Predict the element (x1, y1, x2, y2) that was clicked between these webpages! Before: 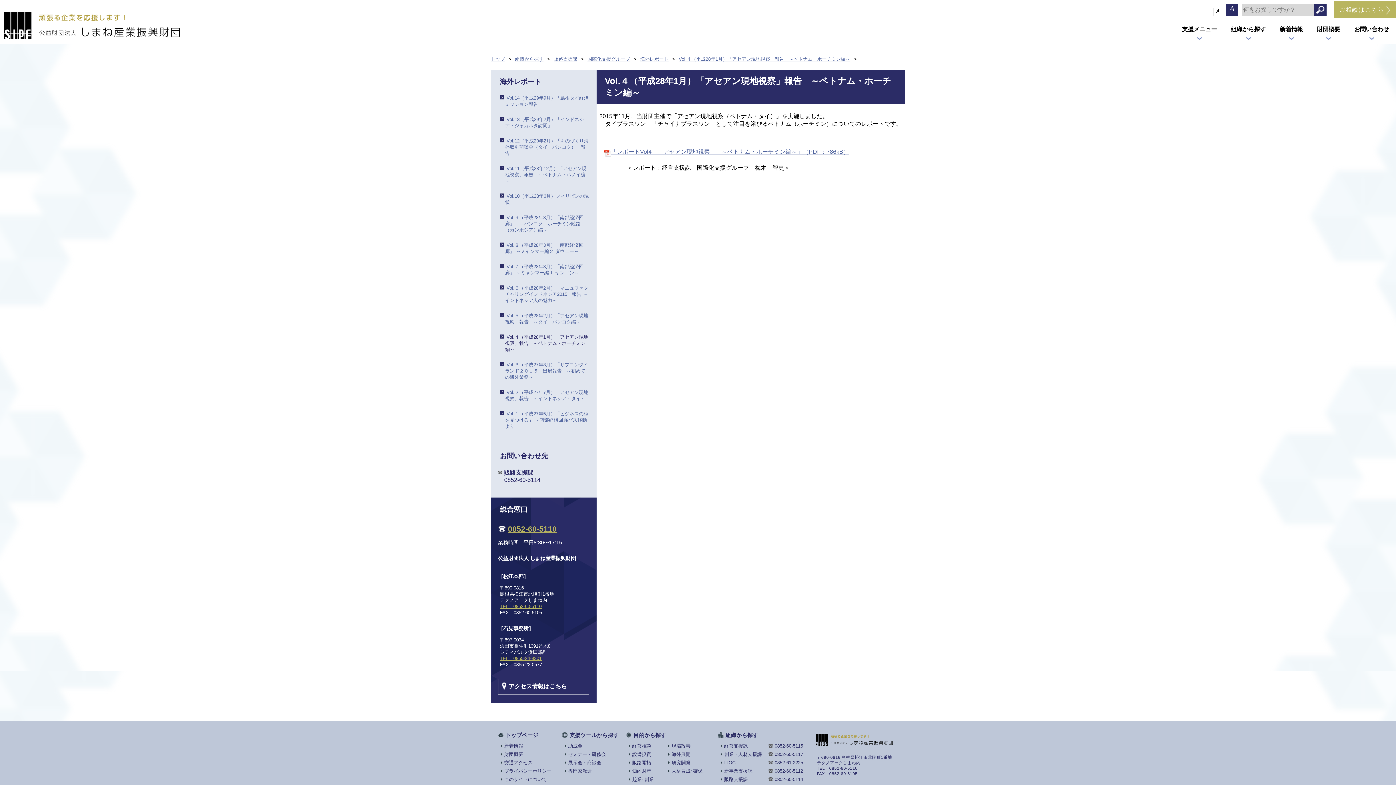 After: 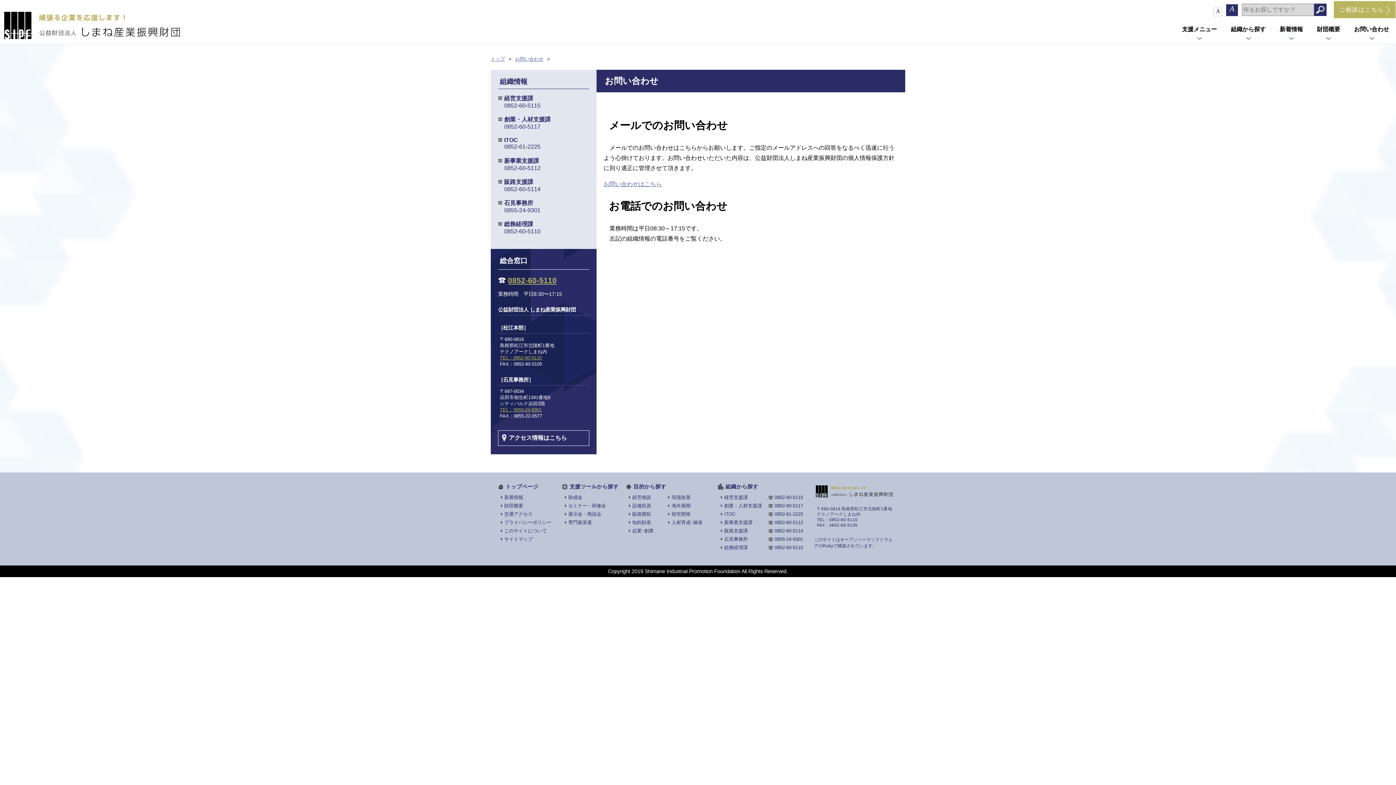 Action: bbox: (1347, 21, 1396, 44) label: お問い合わせ